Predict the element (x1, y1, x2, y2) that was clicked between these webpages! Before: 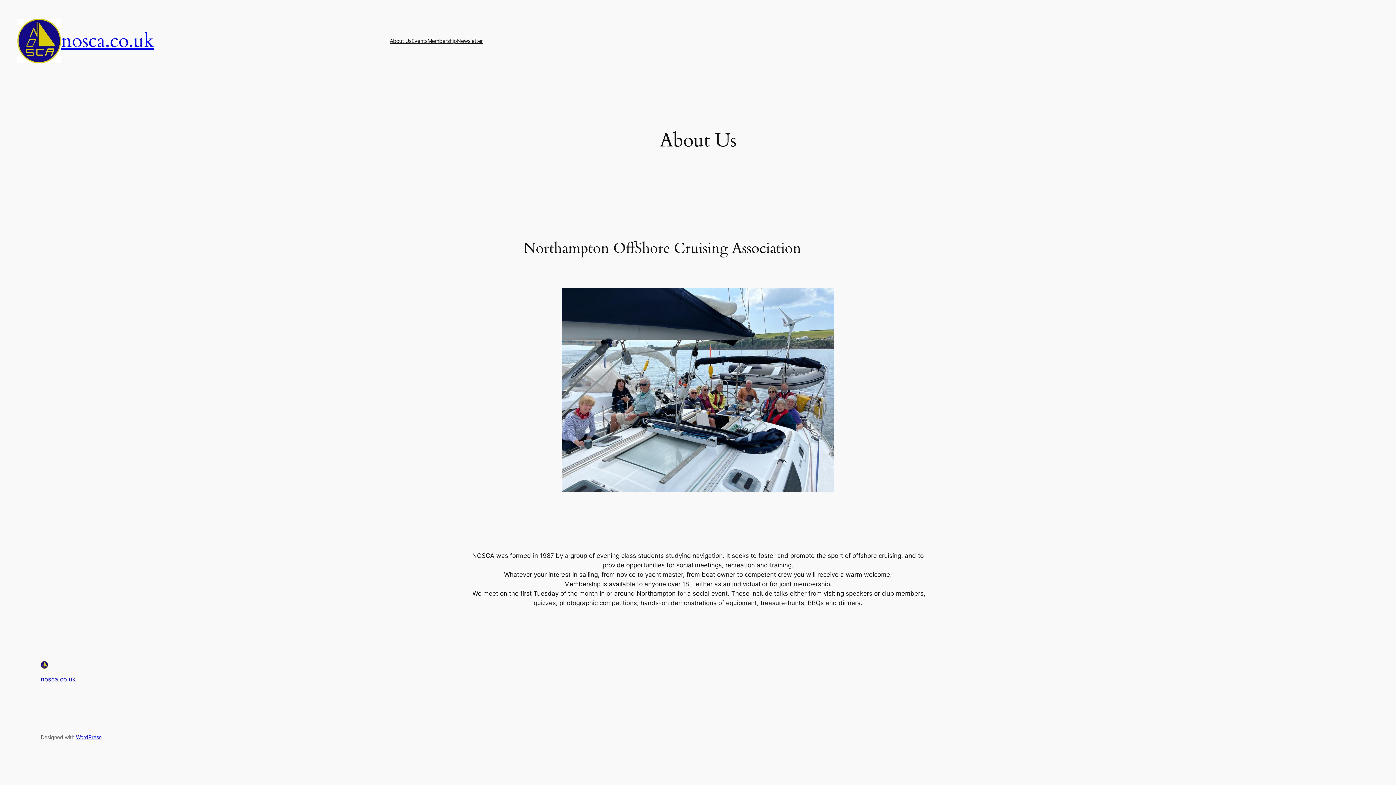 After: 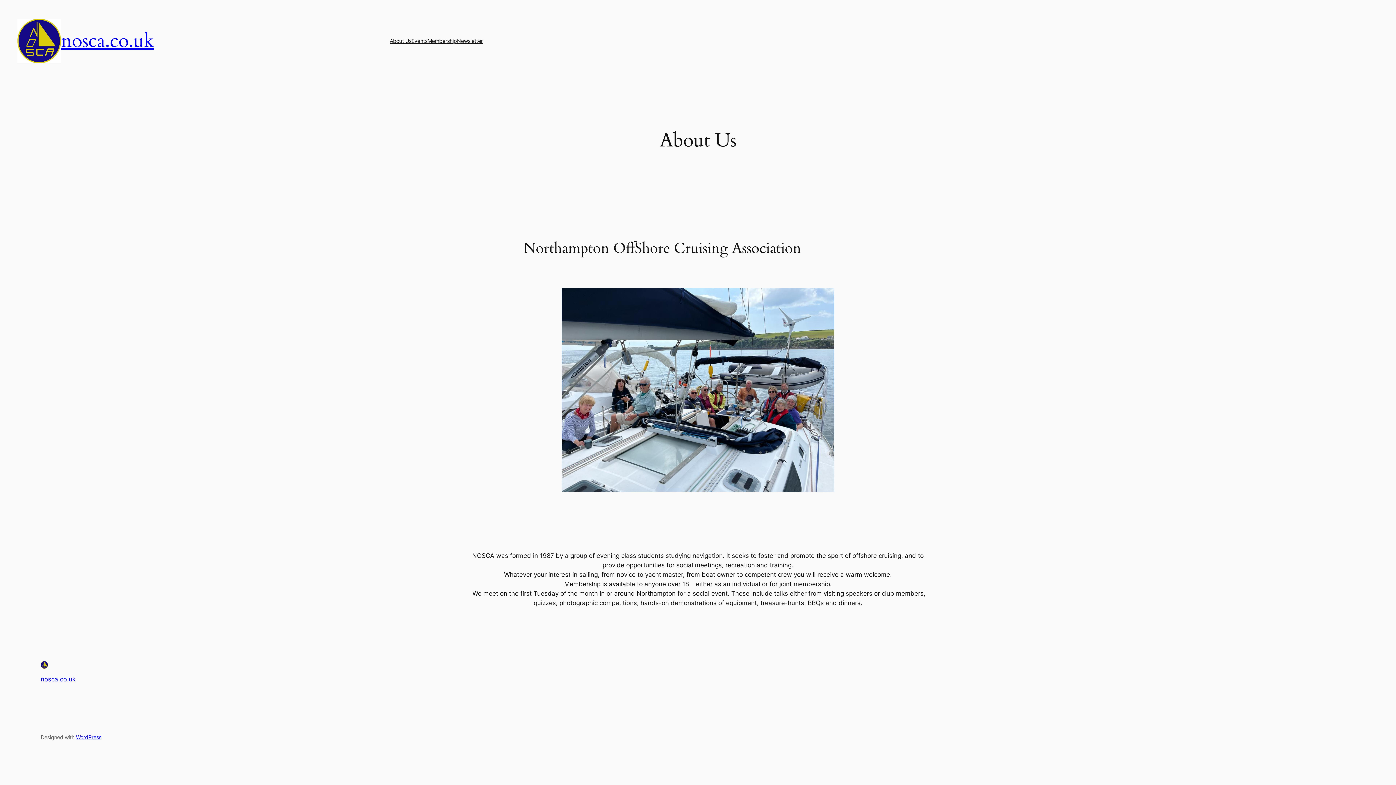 Action: label: About Us bbox: (389, 37, 411, 45)